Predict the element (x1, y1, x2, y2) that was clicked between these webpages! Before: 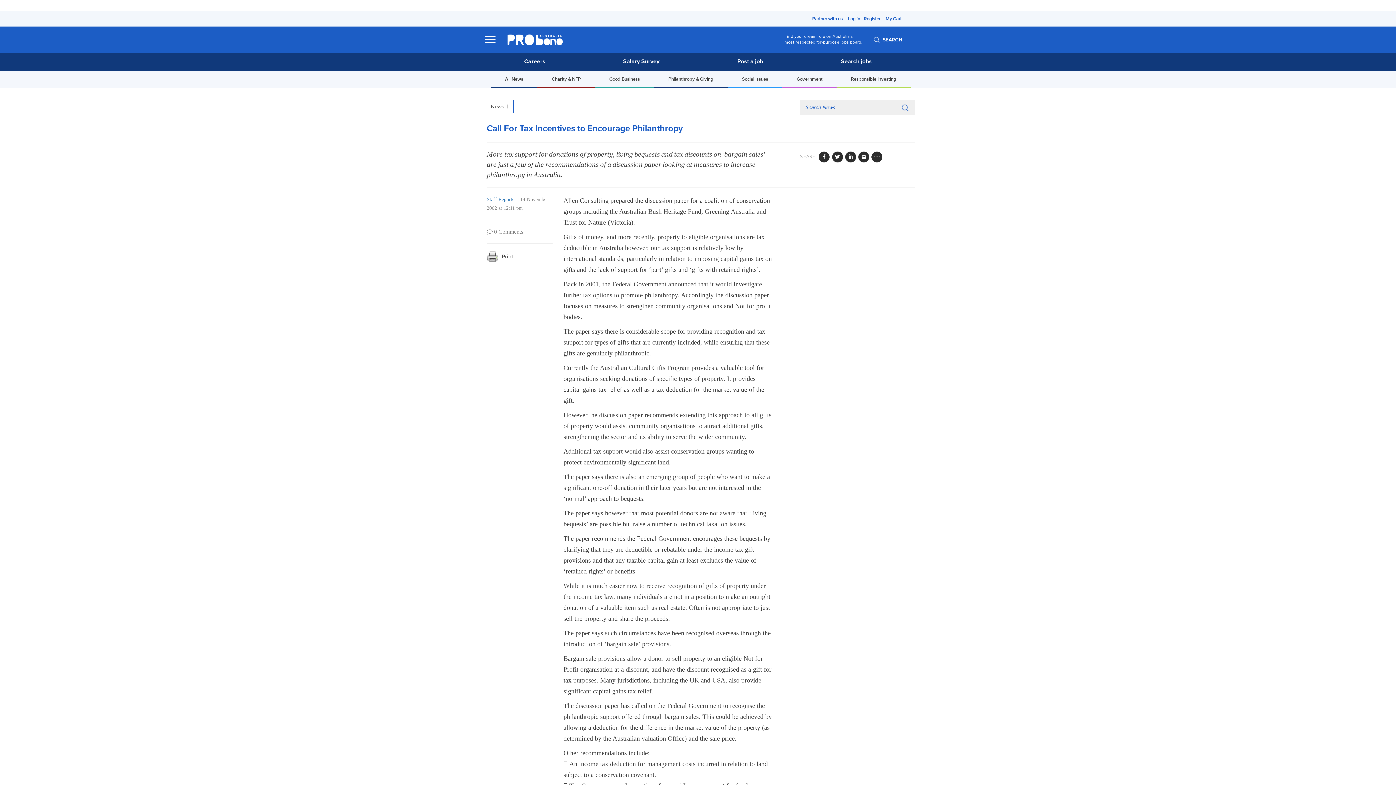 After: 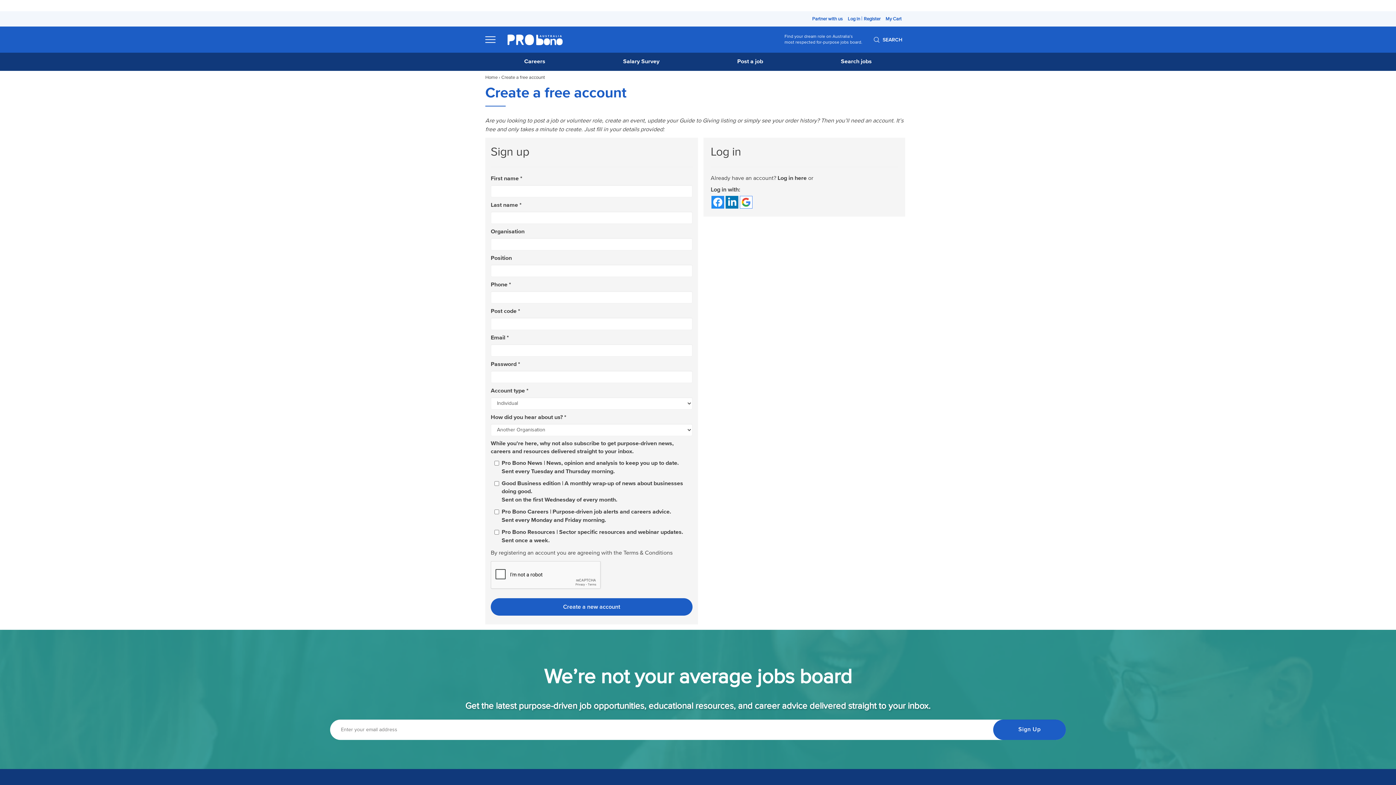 Action: label: Register bbox: (864, 16, 880, 21)